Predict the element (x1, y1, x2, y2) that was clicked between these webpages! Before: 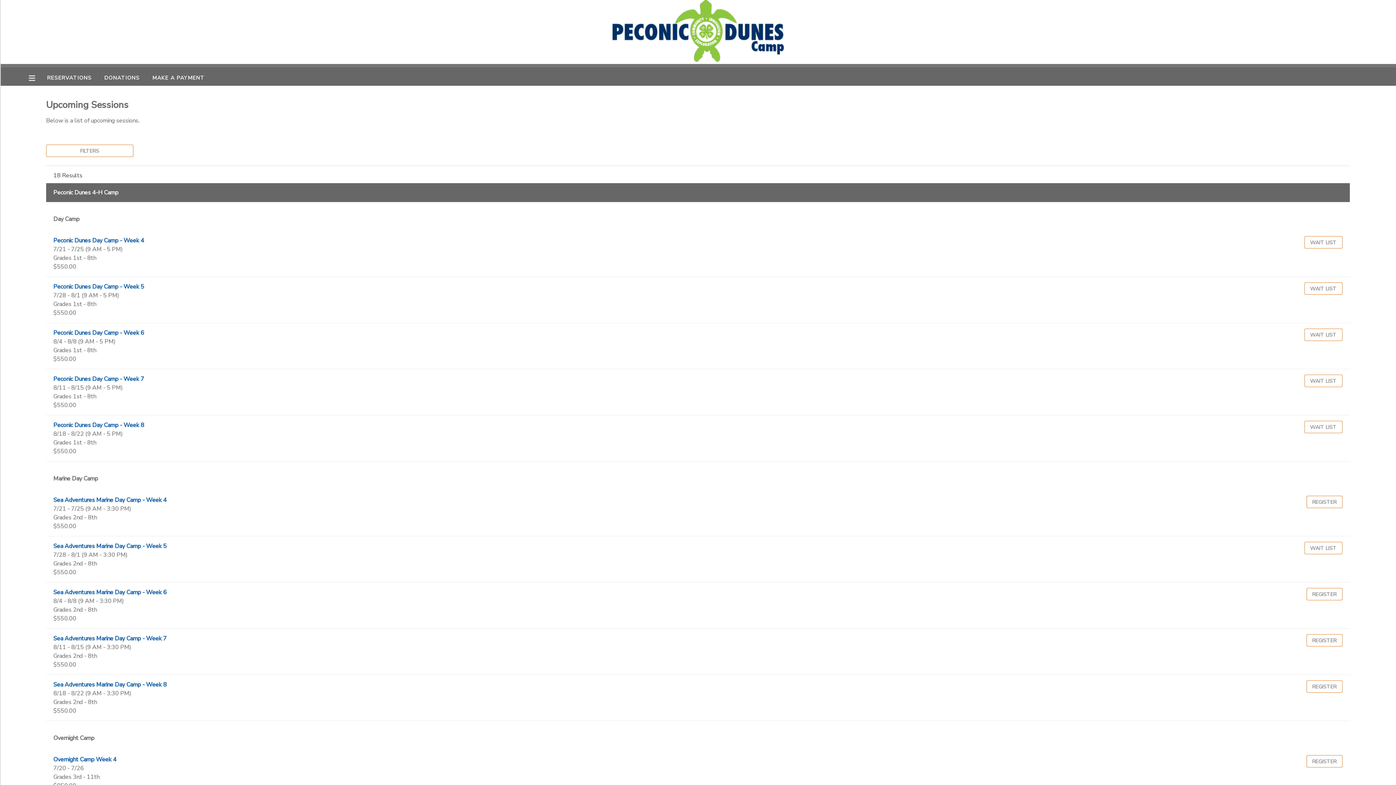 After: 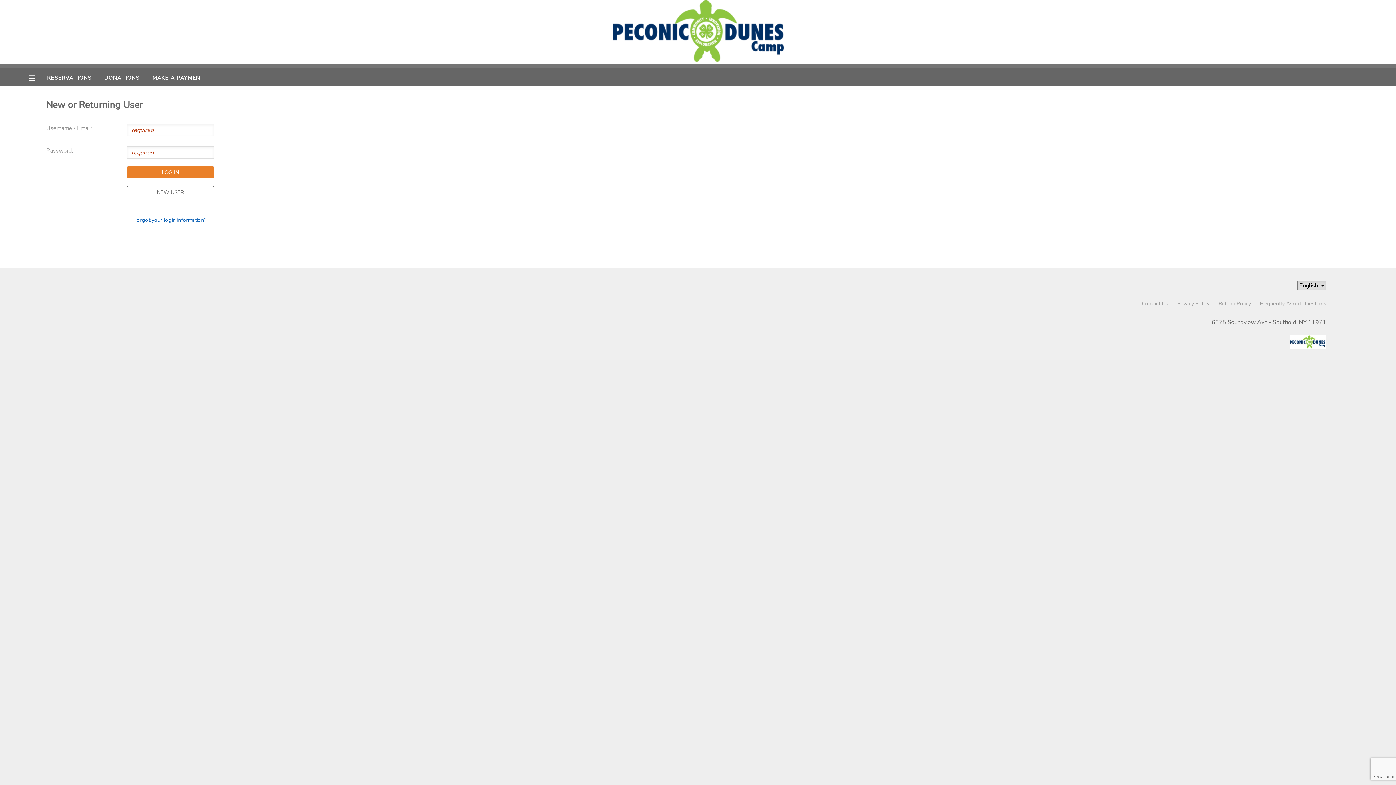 Action: bbox: (1304, 282, 1342, 294) label: WAIT LIST